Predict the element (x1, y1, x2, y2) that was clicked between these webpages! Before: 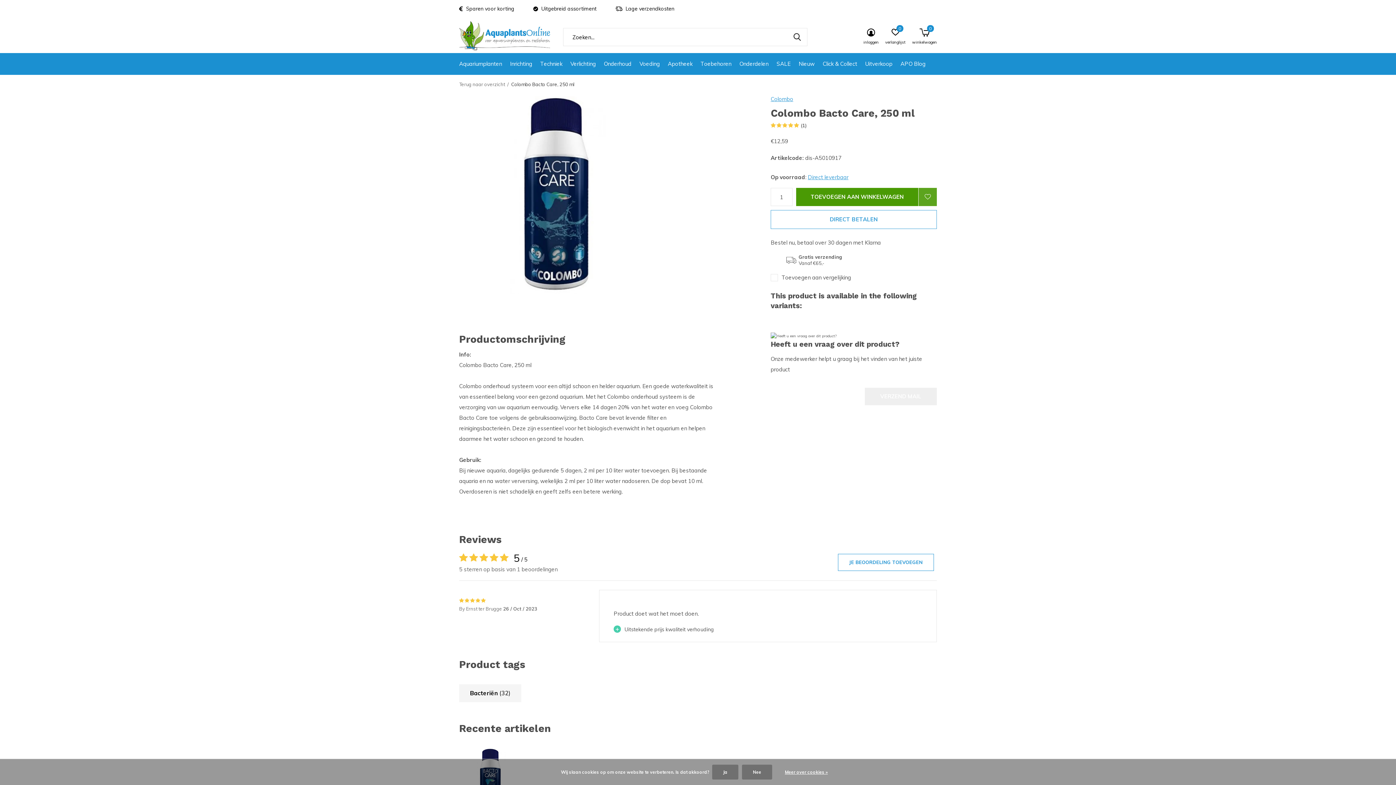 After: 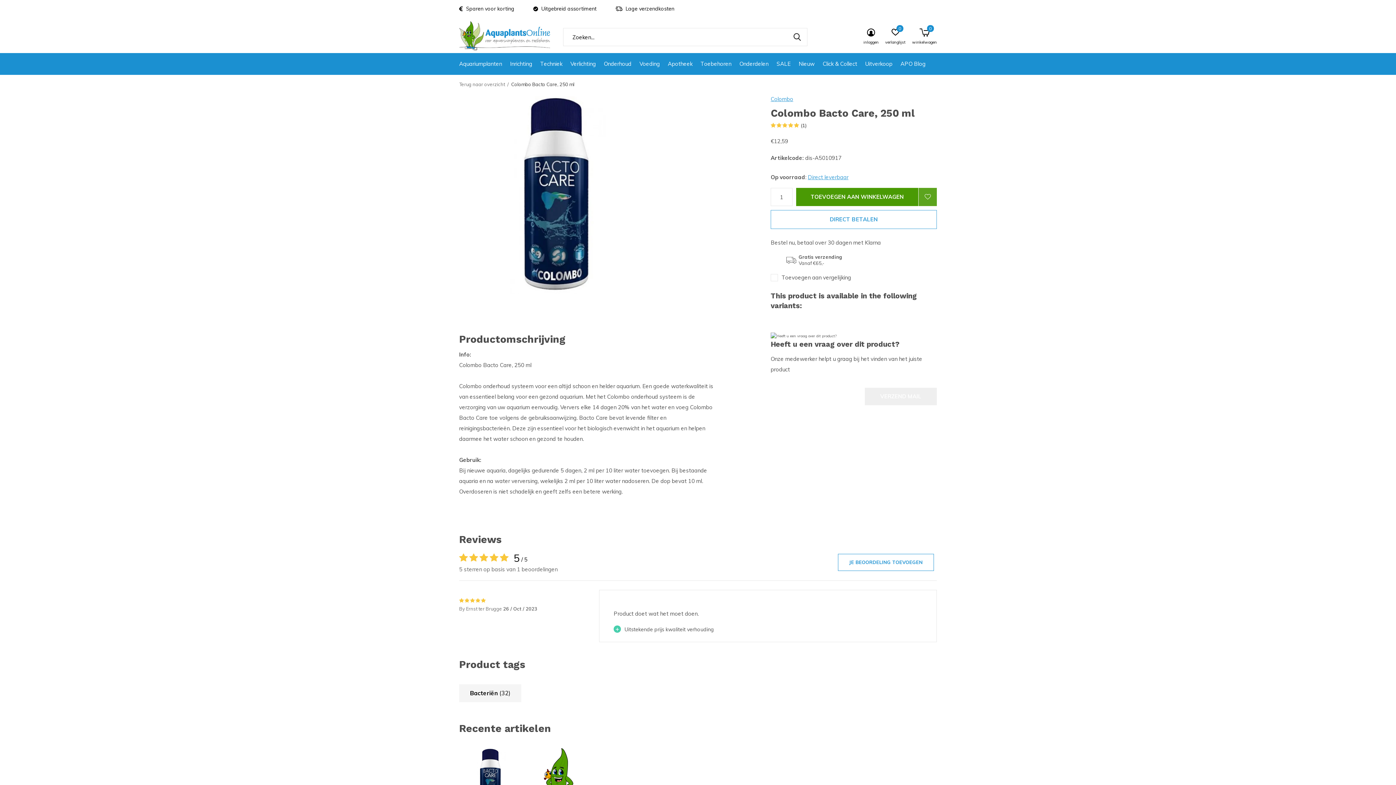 Action: label: Nee bbox: (742, 765, 772, 780)